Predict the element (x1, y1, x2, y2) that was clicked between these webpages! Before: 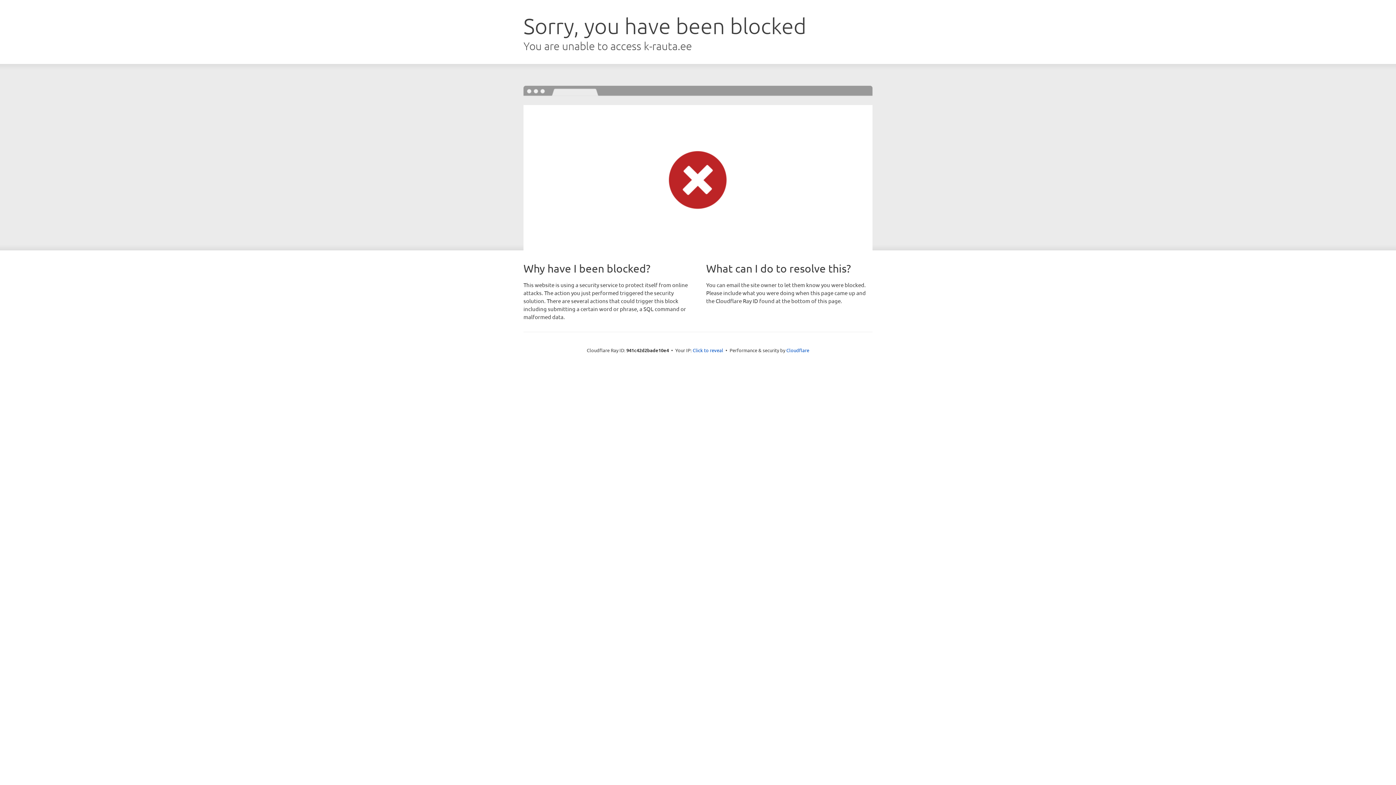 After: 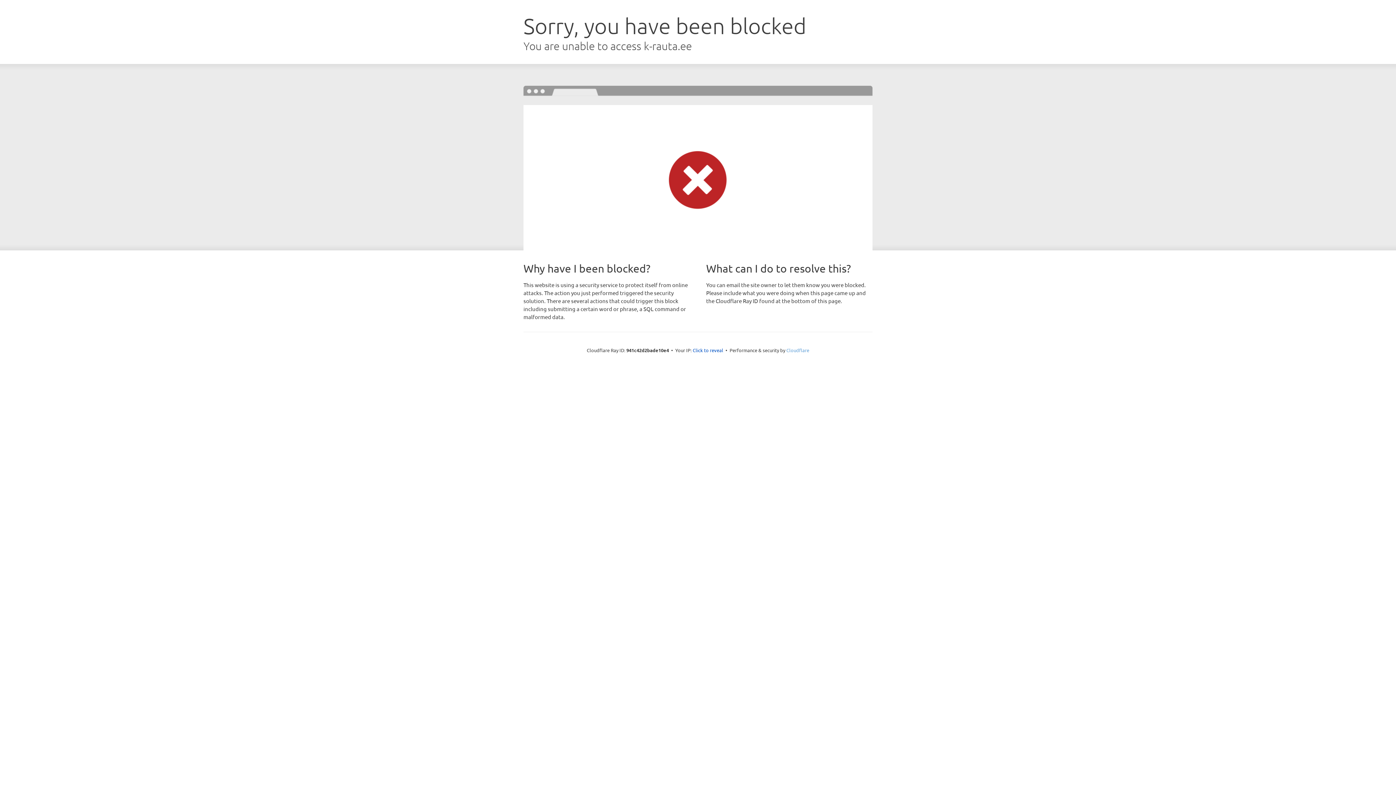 Action: label: Cloudflare bbox: (786, 347, 809, 353)